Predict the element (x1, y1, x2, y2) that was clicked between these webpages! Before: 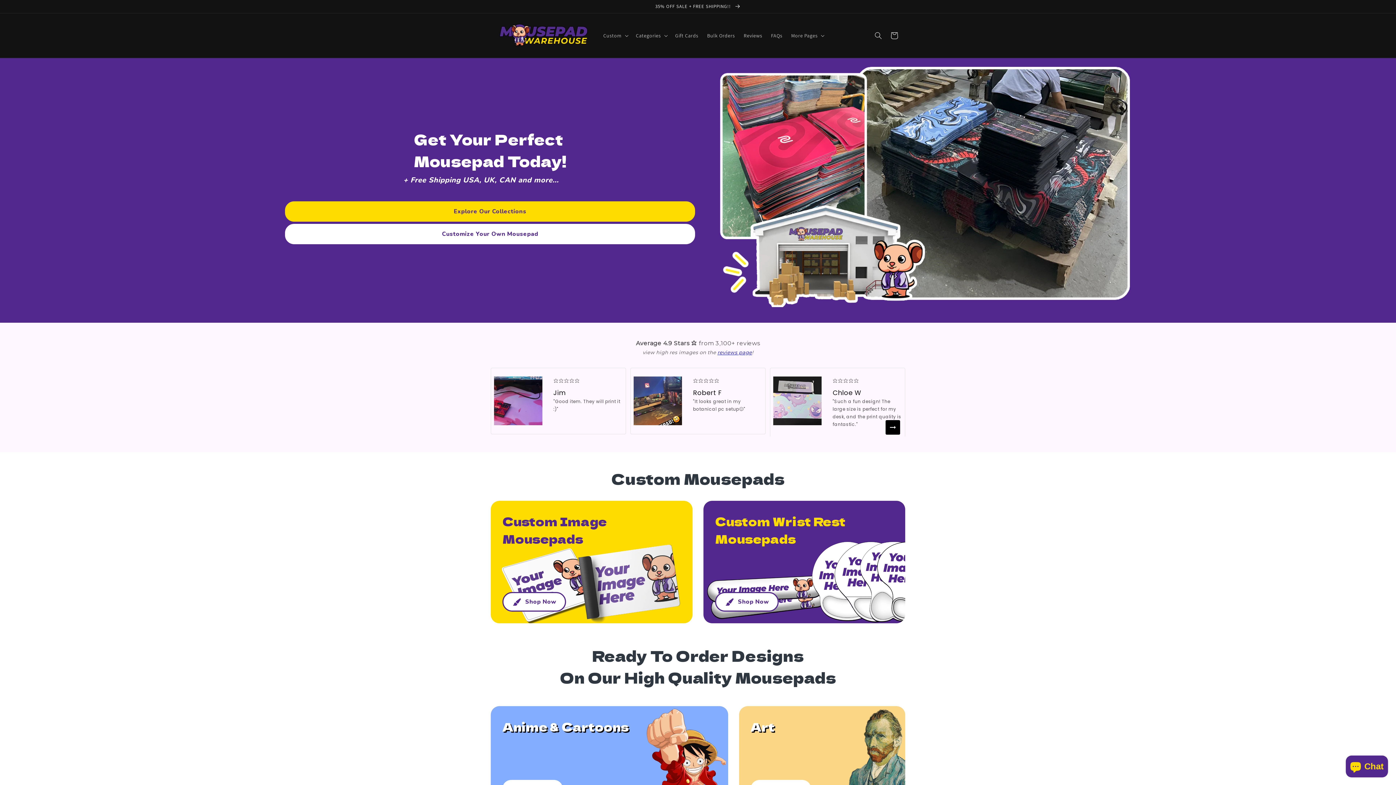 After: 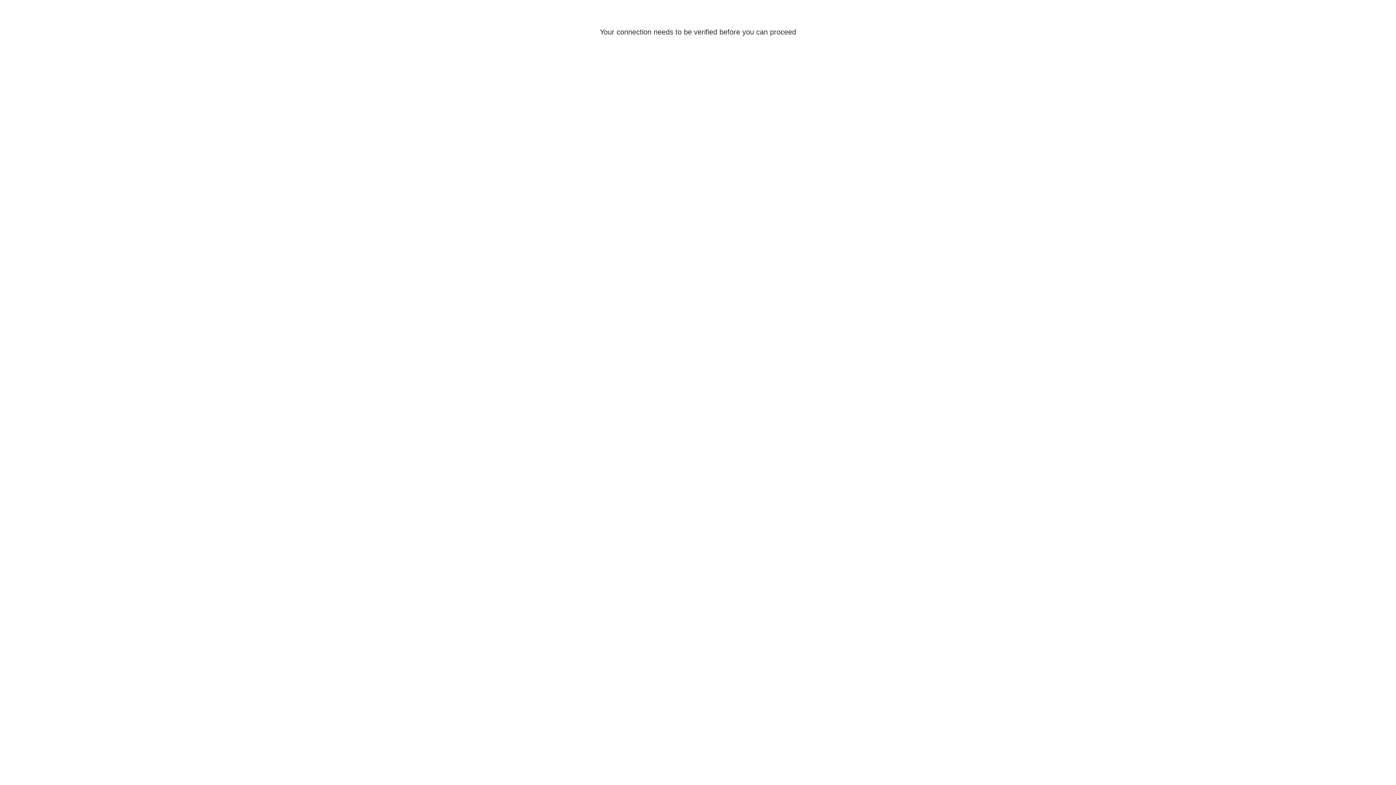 Action: label: Reviews bbox: (739, 27, 766, 43)